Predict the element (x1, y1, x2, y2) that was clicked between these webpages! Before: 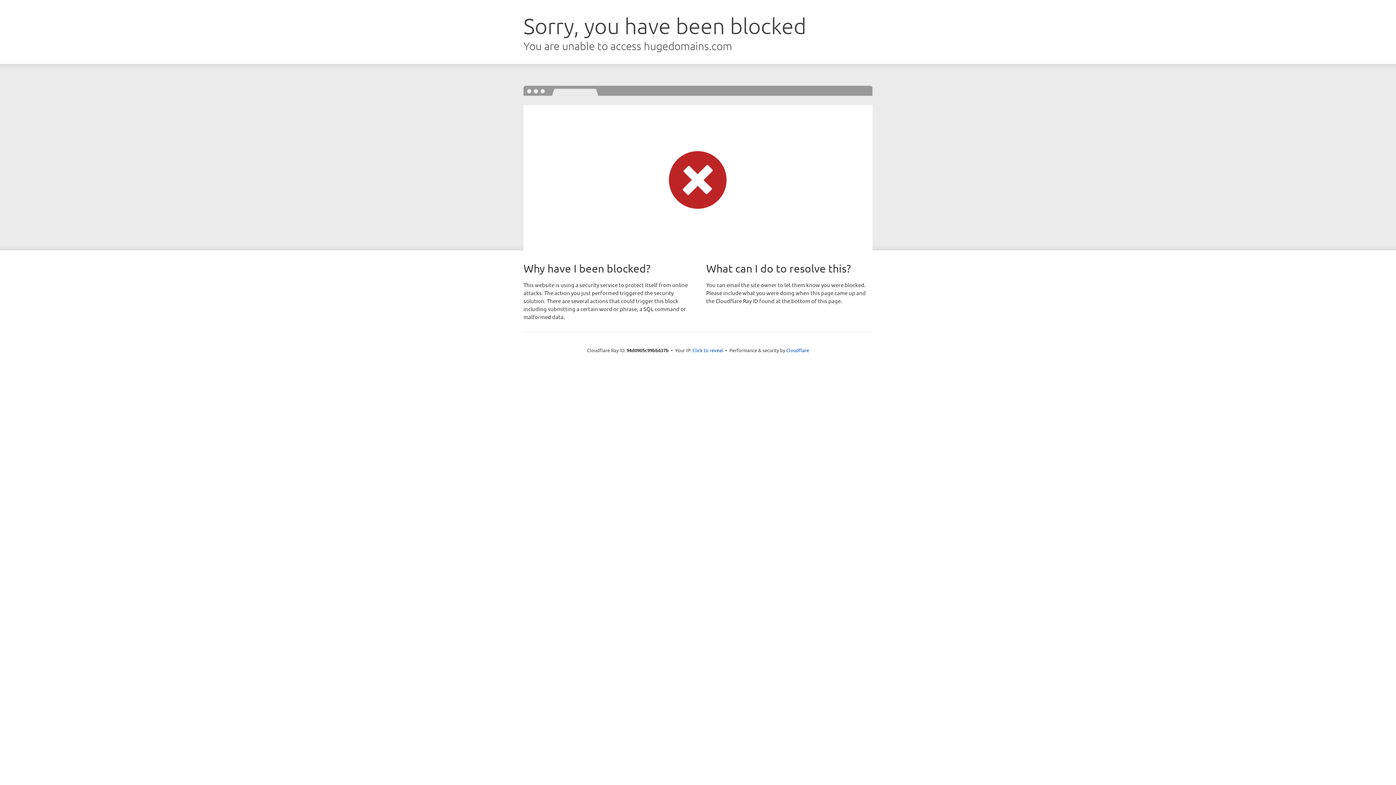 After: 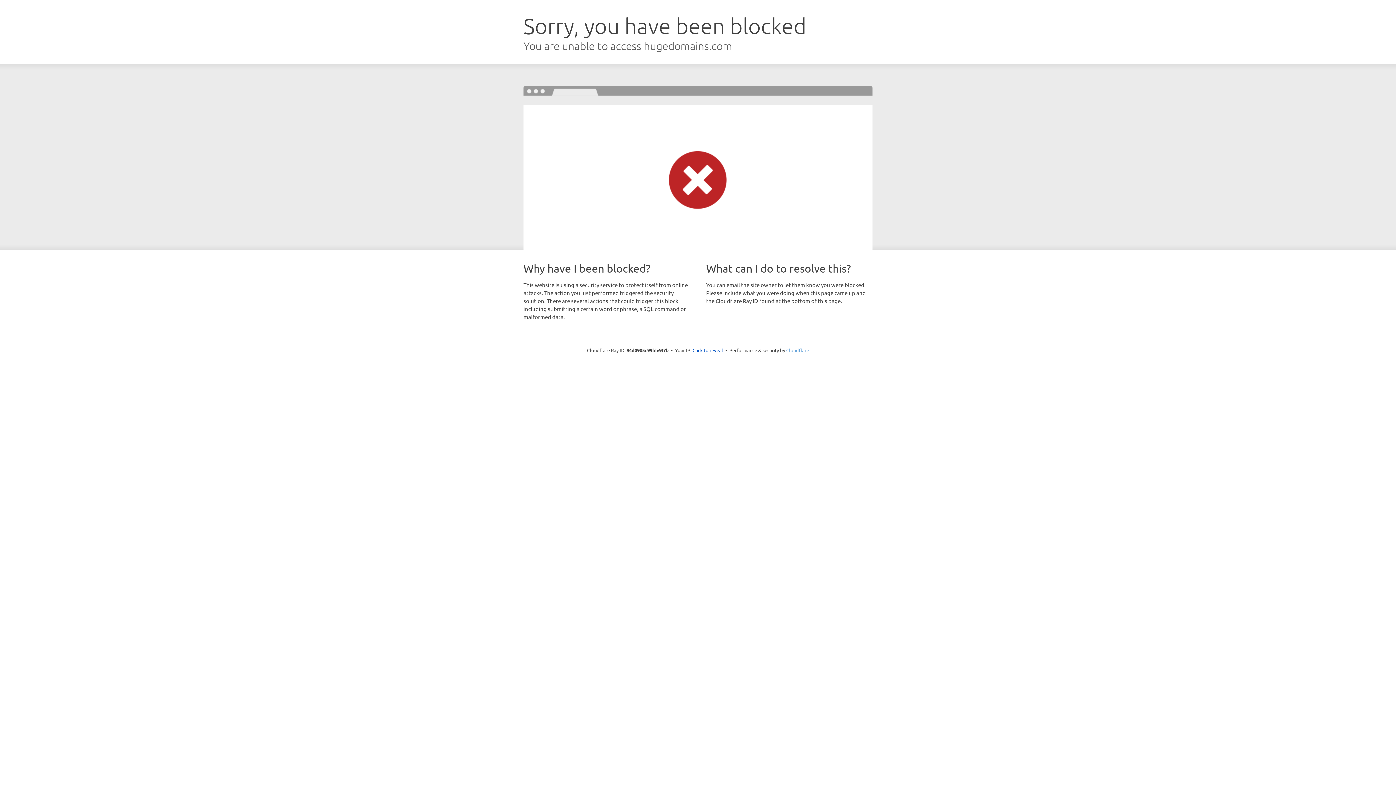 Action: bbox: (786, 347, 809, 353) label: Cloudflare